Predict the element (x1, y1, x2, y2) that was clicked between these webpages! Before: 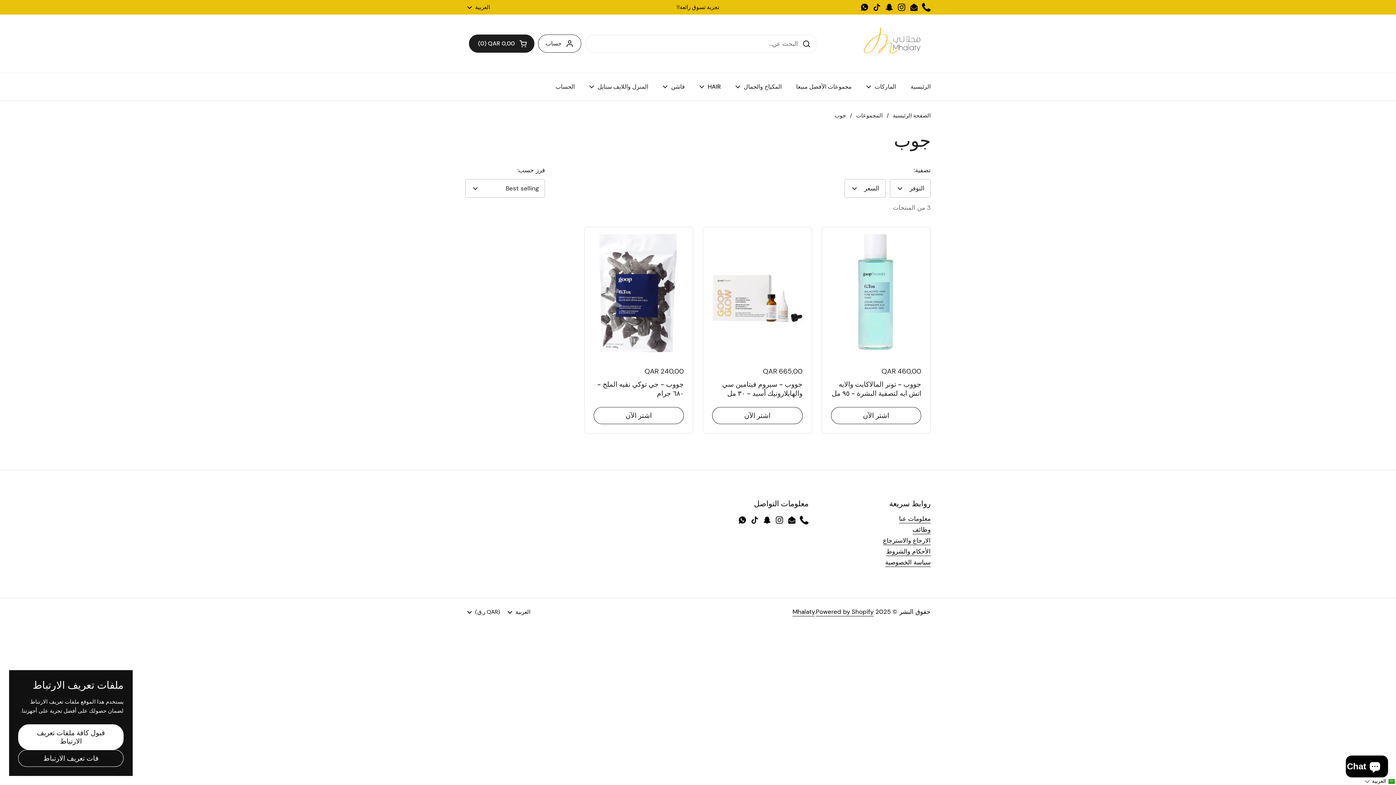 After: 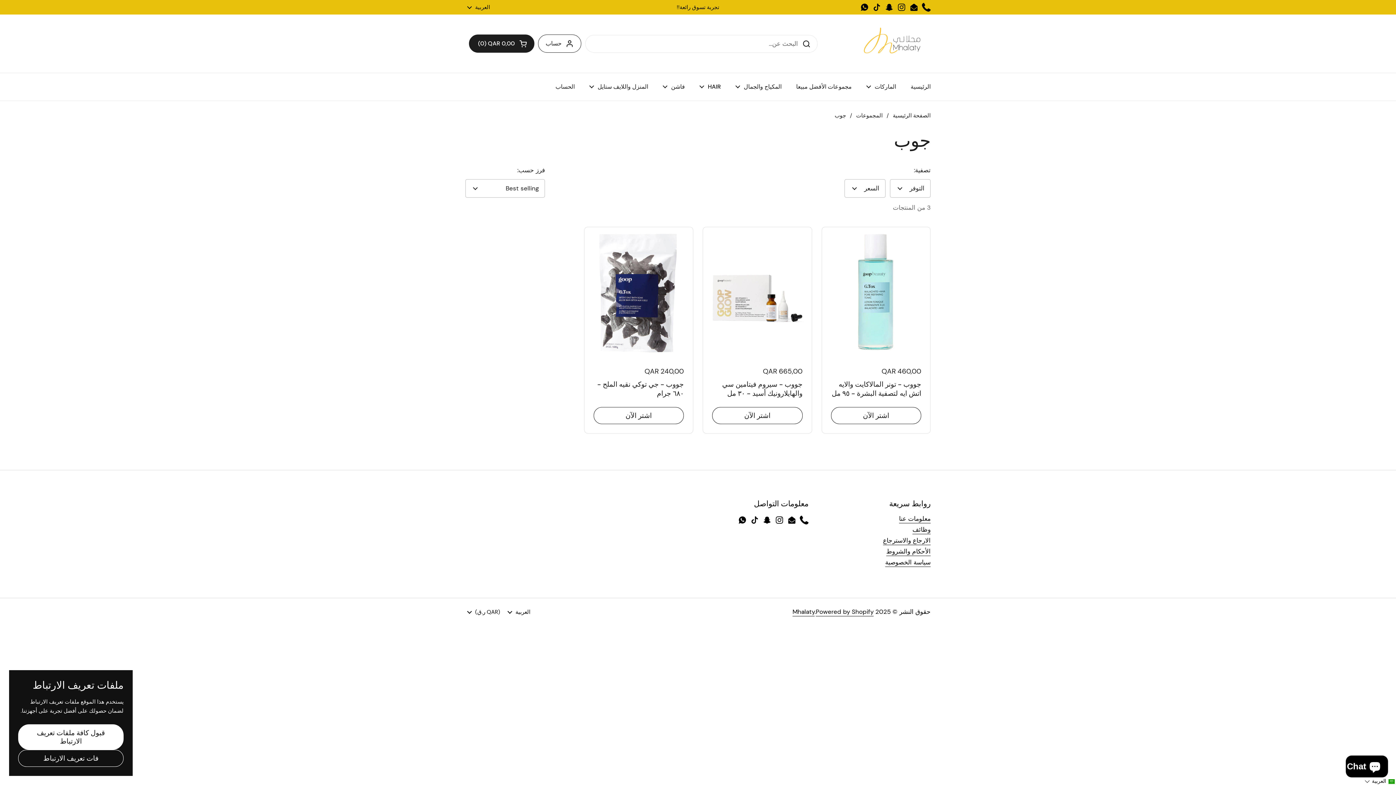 Action: bbox: (897, 2, 906, 11) label: Instagram